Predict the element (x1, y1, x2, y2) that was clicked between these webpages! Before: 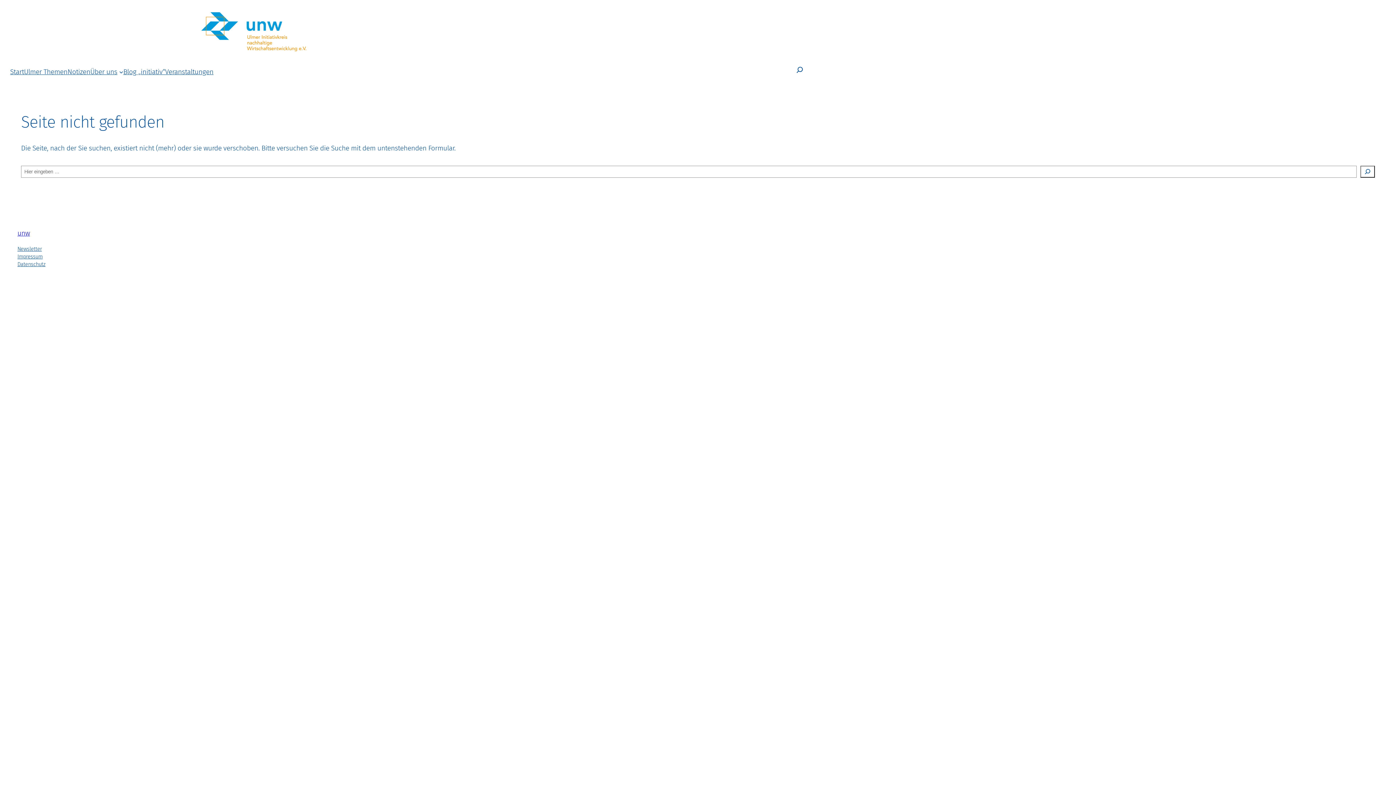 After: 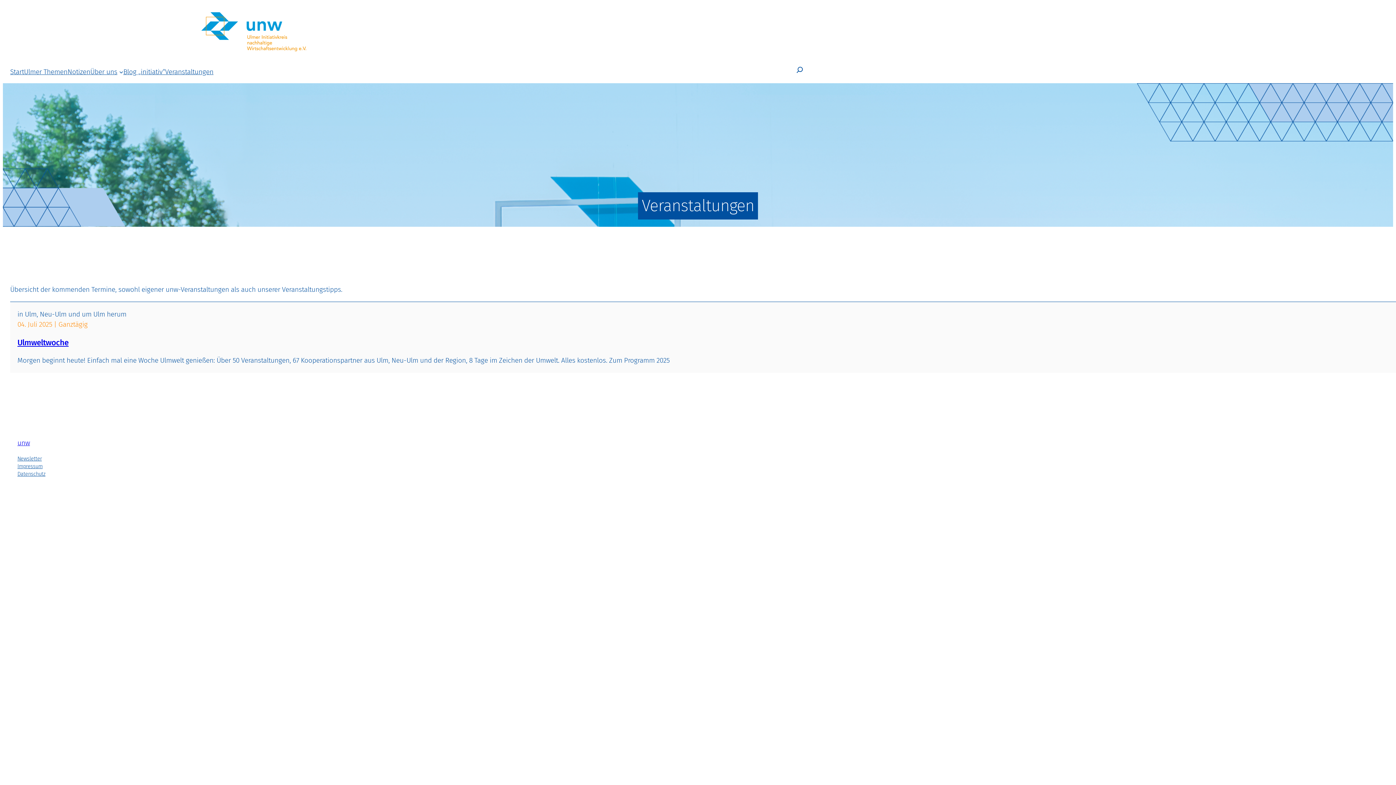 Action: bbox: (165, 66, 213, 77) label: Veranstaltungen